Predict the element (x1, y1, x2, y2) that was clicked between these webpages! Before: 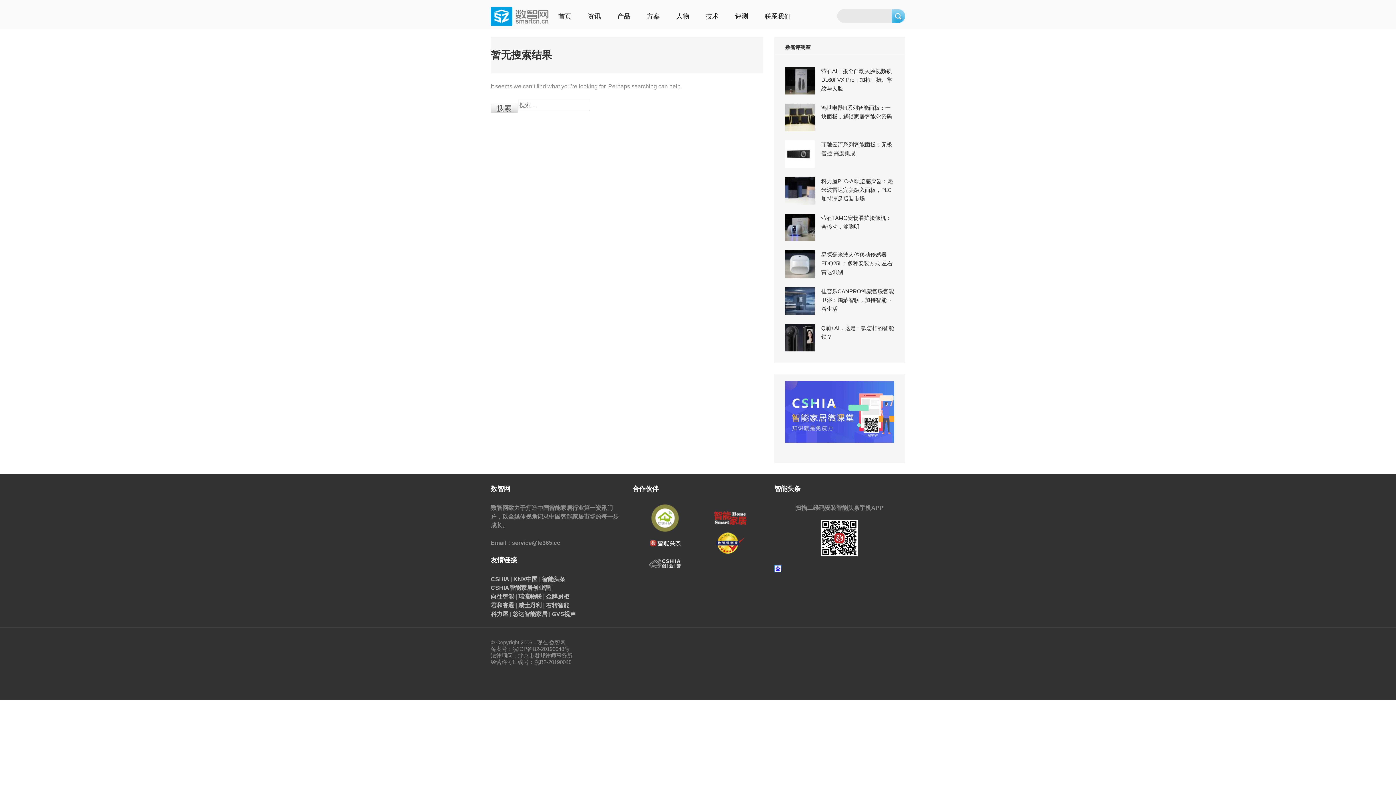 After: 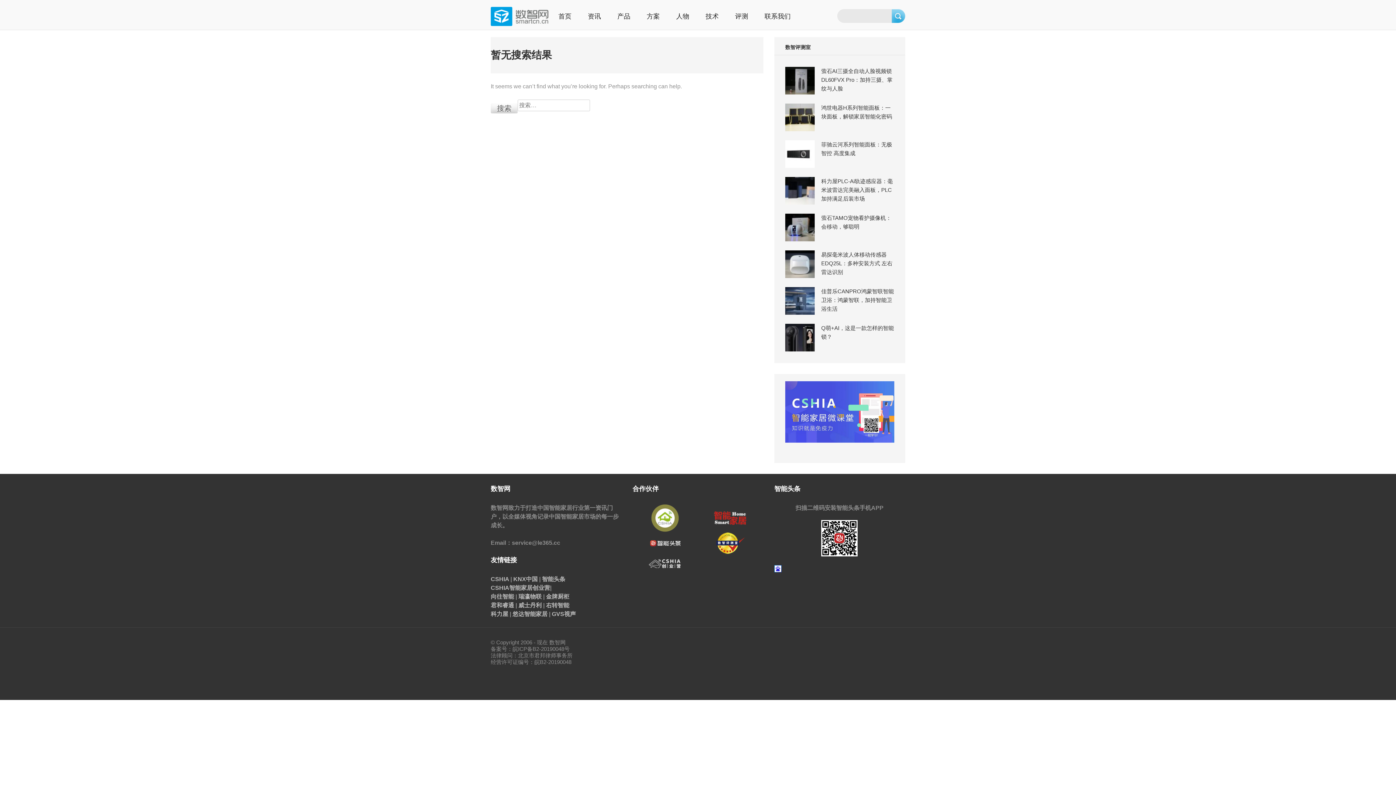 Action: bbox: (785, 287, 814, 314)